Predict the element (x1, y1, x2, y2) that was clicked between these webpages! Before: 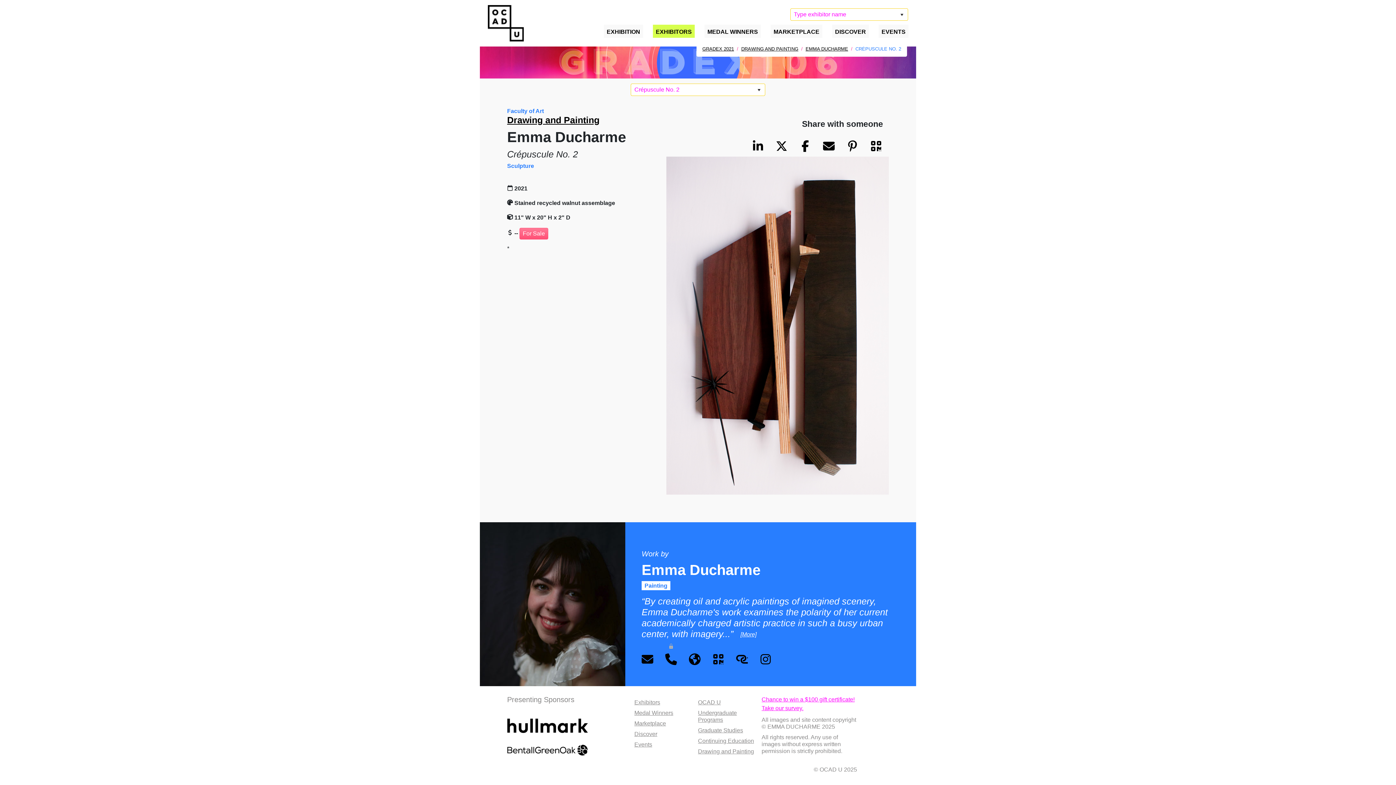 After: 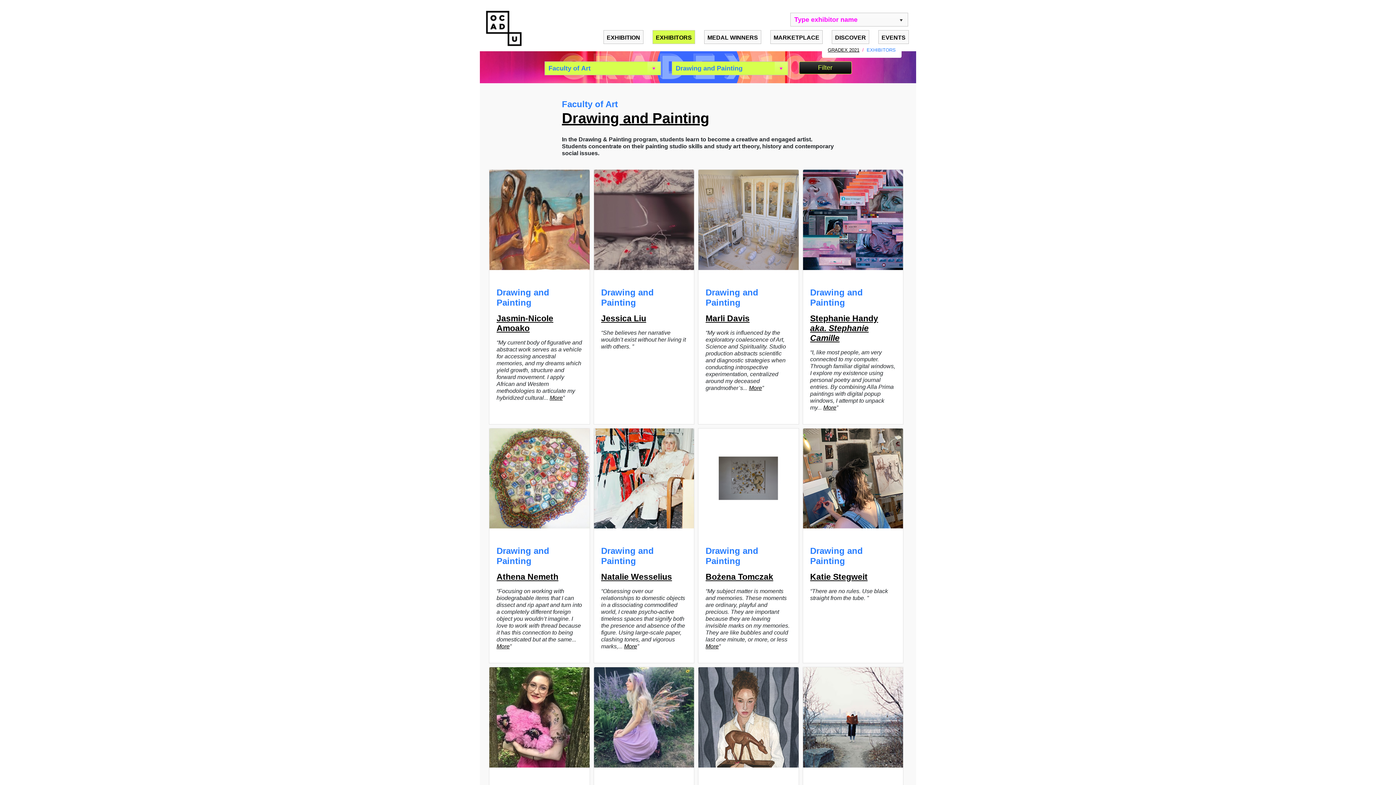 Action: label: EXHIBITORS bbox: (653, 29, 694, 34)